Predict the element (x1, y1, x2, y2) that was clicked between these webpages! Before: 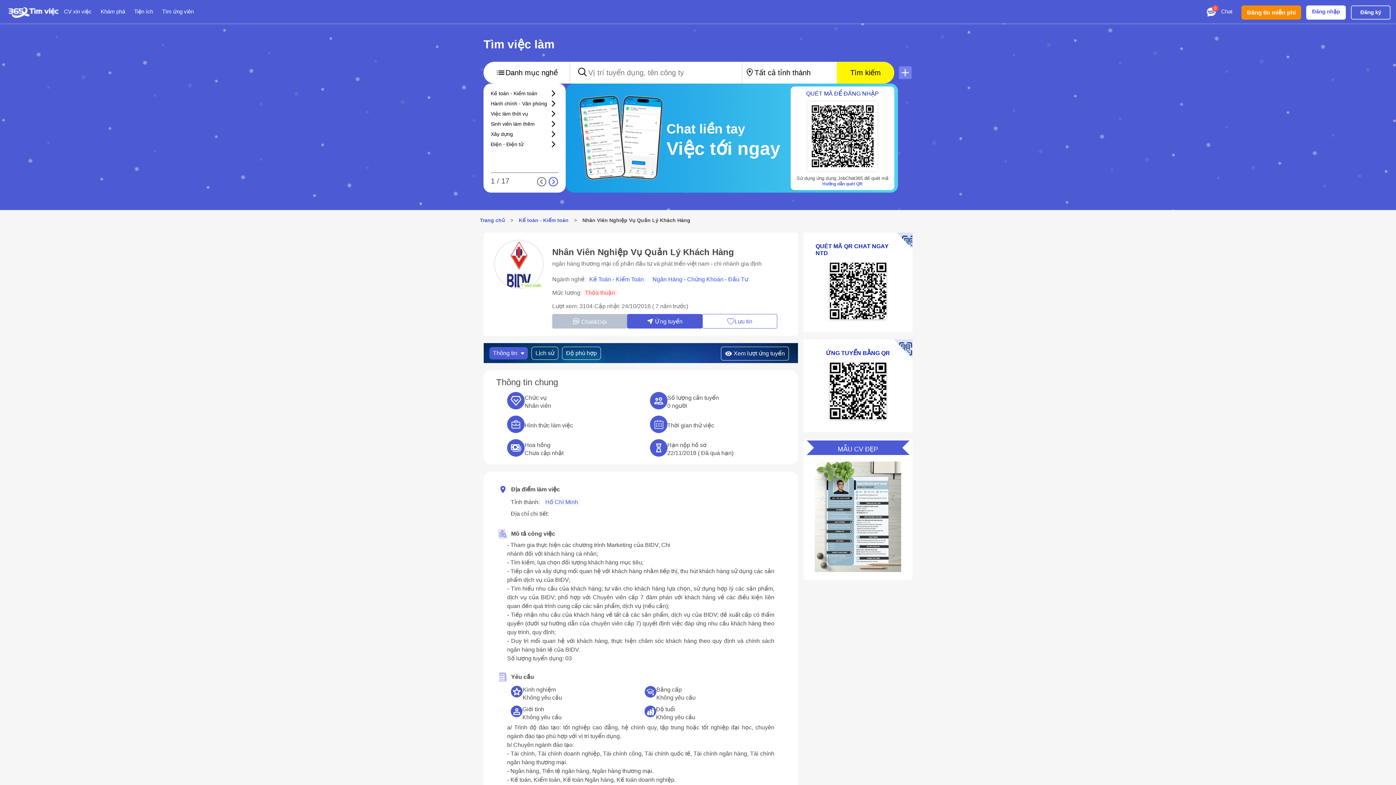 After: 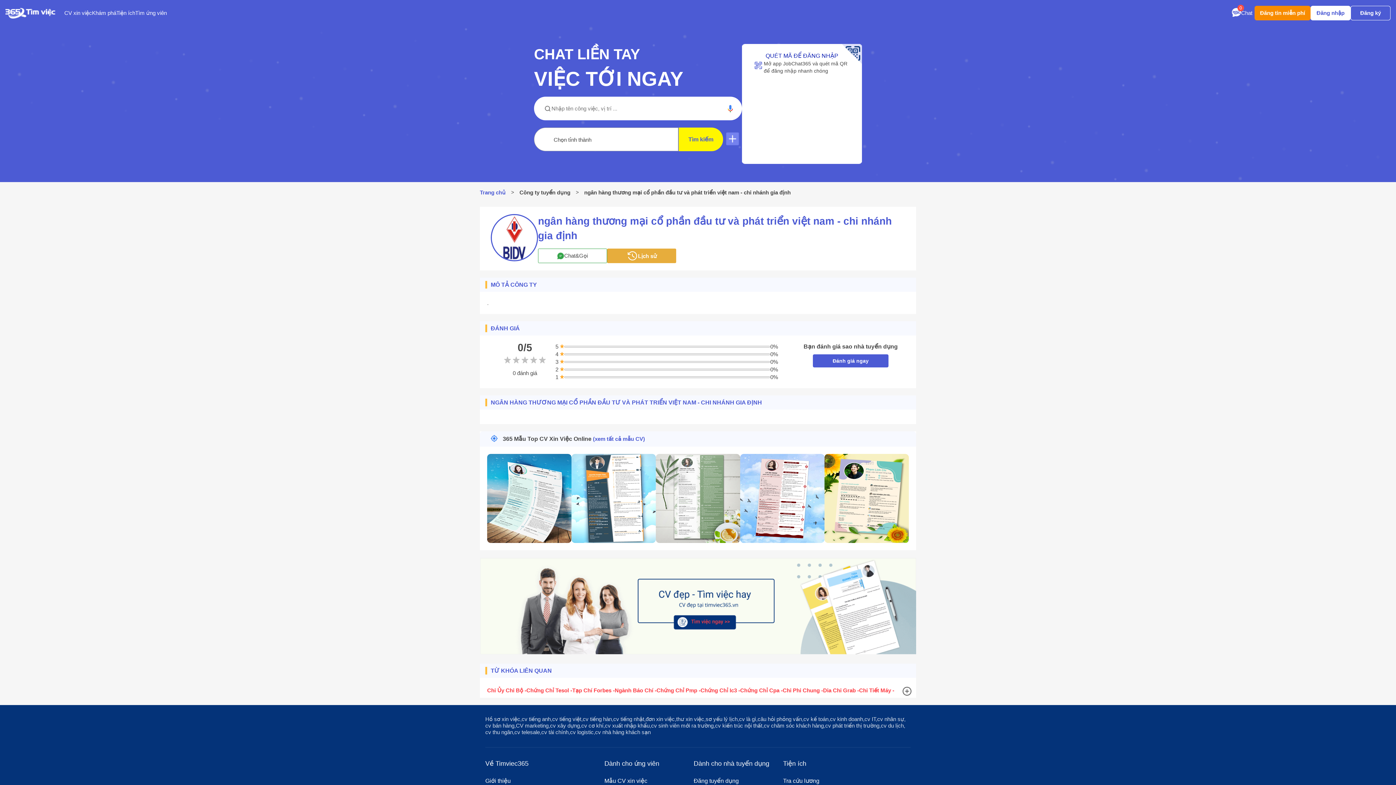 Action: bbox: (552, 260, 786, 267) label: ngân hàng thương mại cổ phần đầu tư và phát triển việt nam - chi nhánh gia định